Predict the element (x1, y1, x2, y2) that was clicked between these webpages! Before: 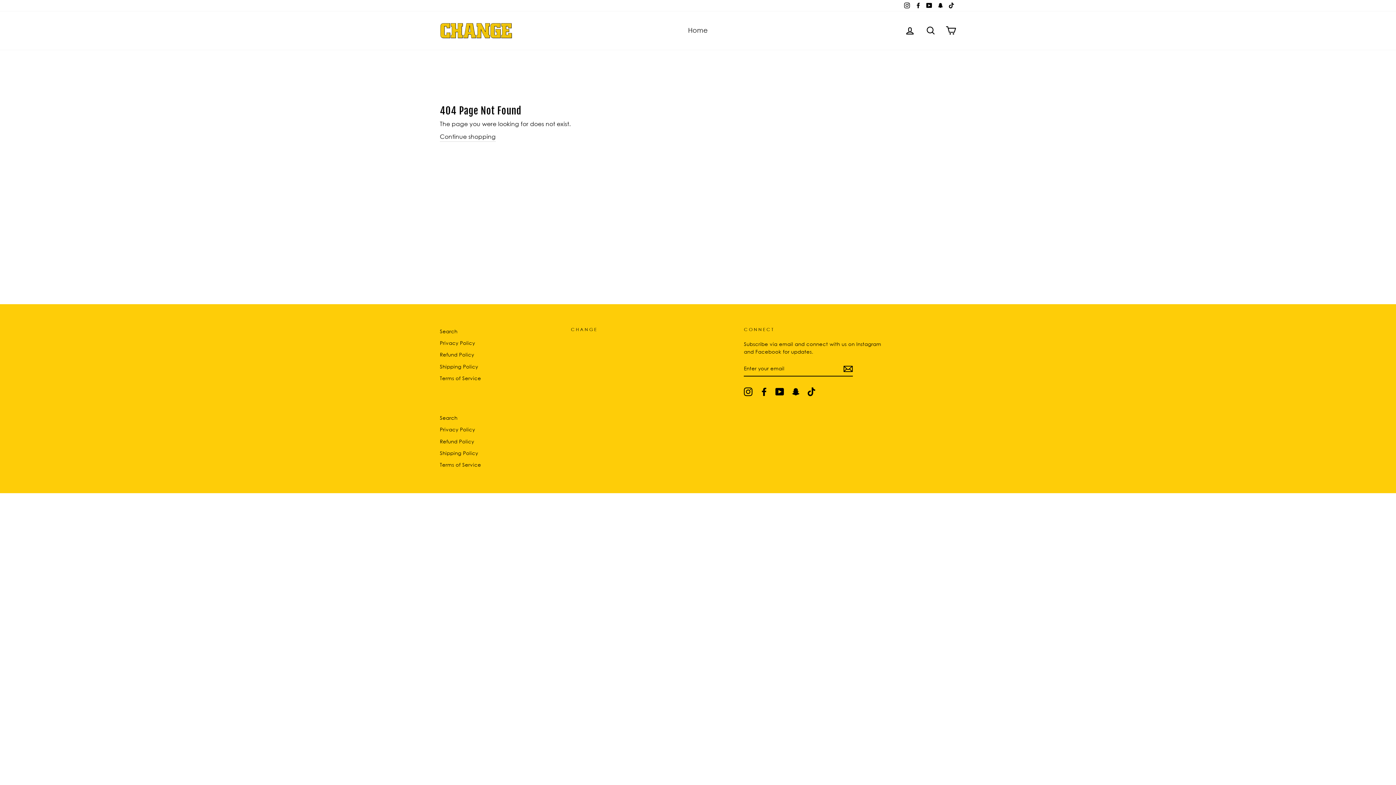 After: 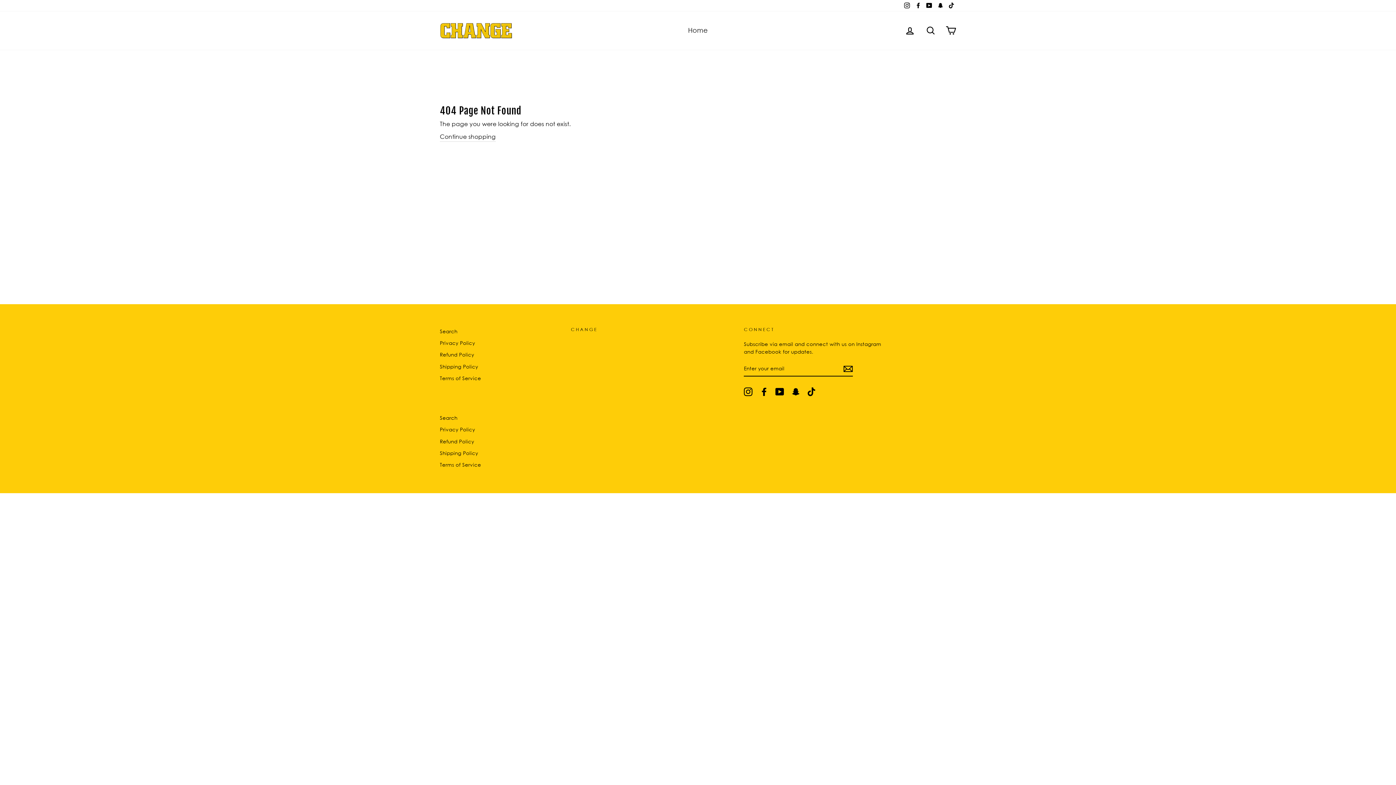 Action: label: Instagram bbox: (744, 387, 752, 396)